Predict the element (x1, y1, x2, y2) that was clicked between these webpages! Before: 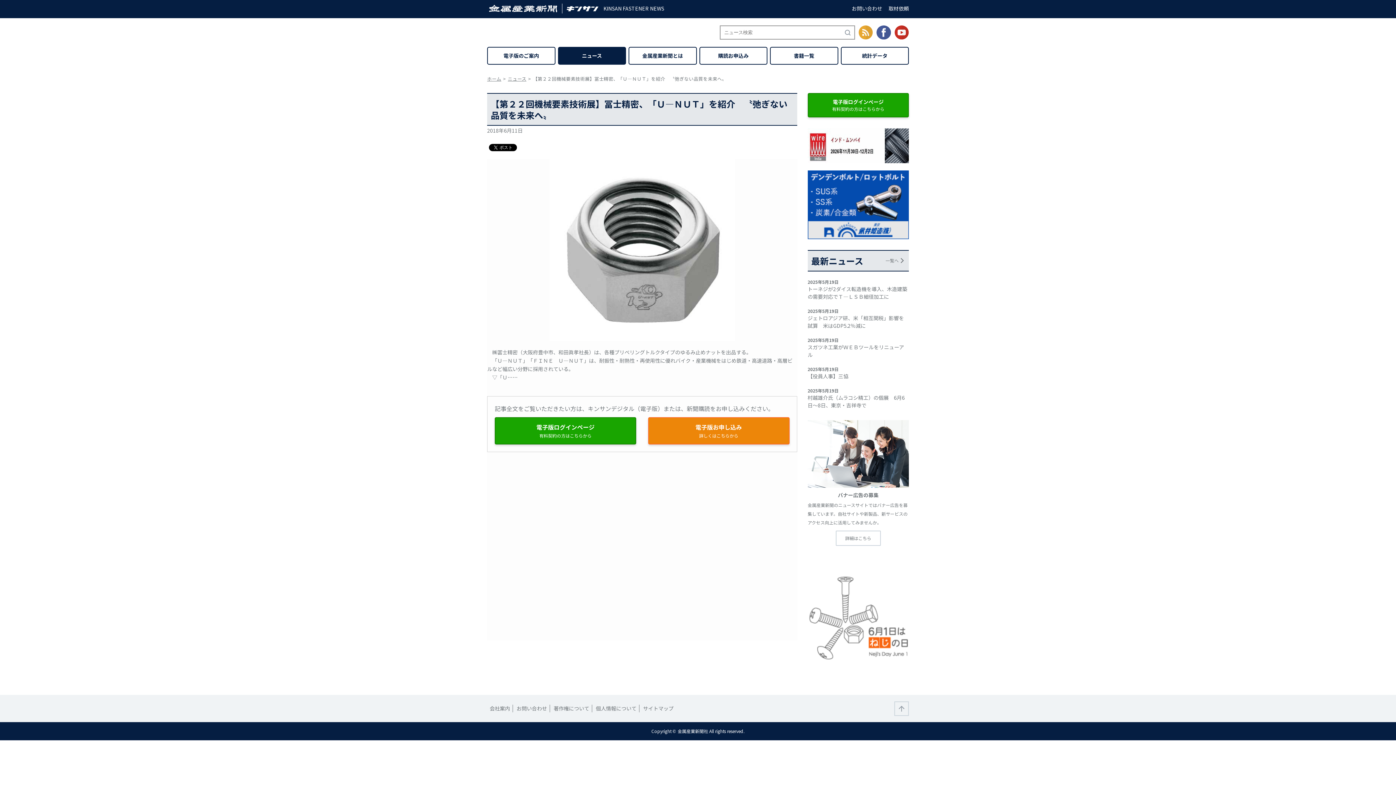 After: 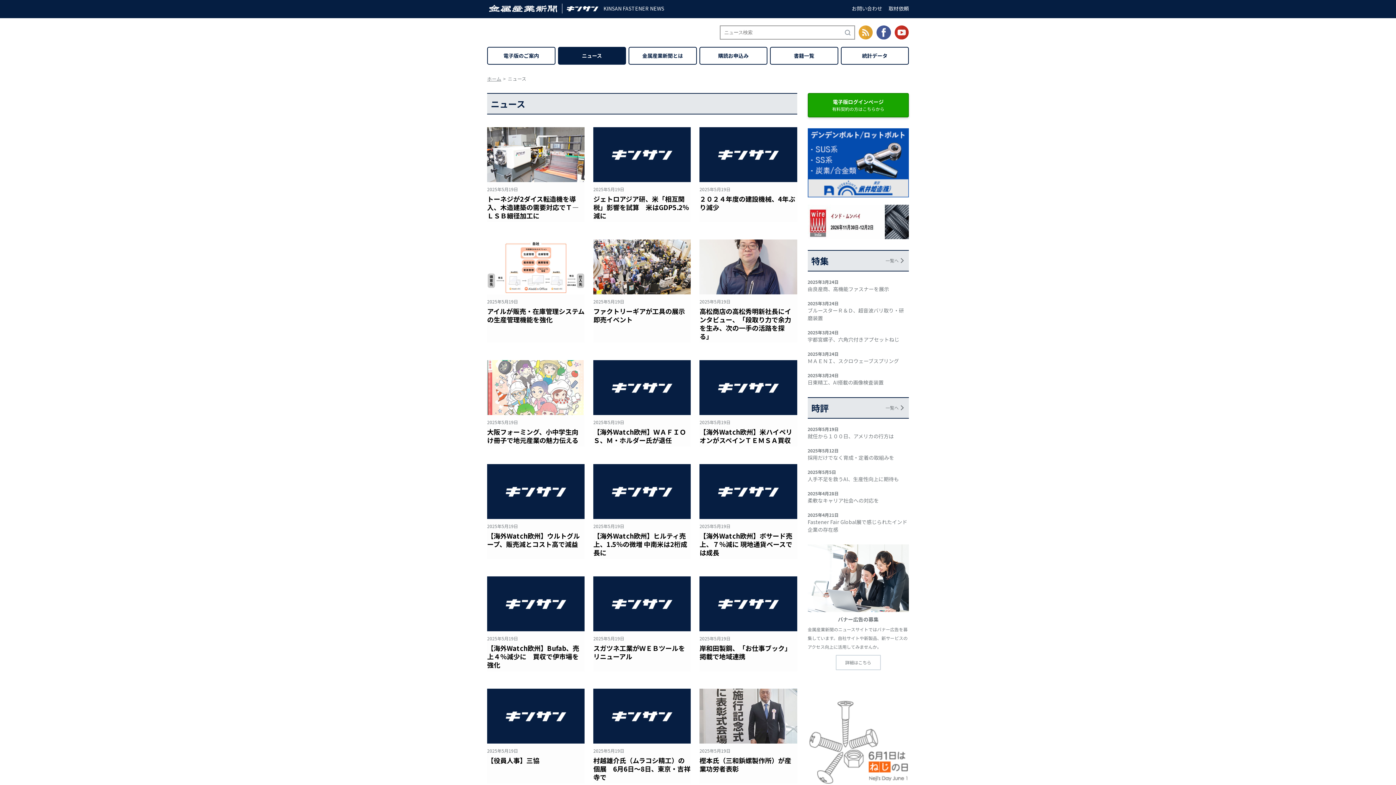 Action: bbox: (558, 47, 626, 64) label: ニュース